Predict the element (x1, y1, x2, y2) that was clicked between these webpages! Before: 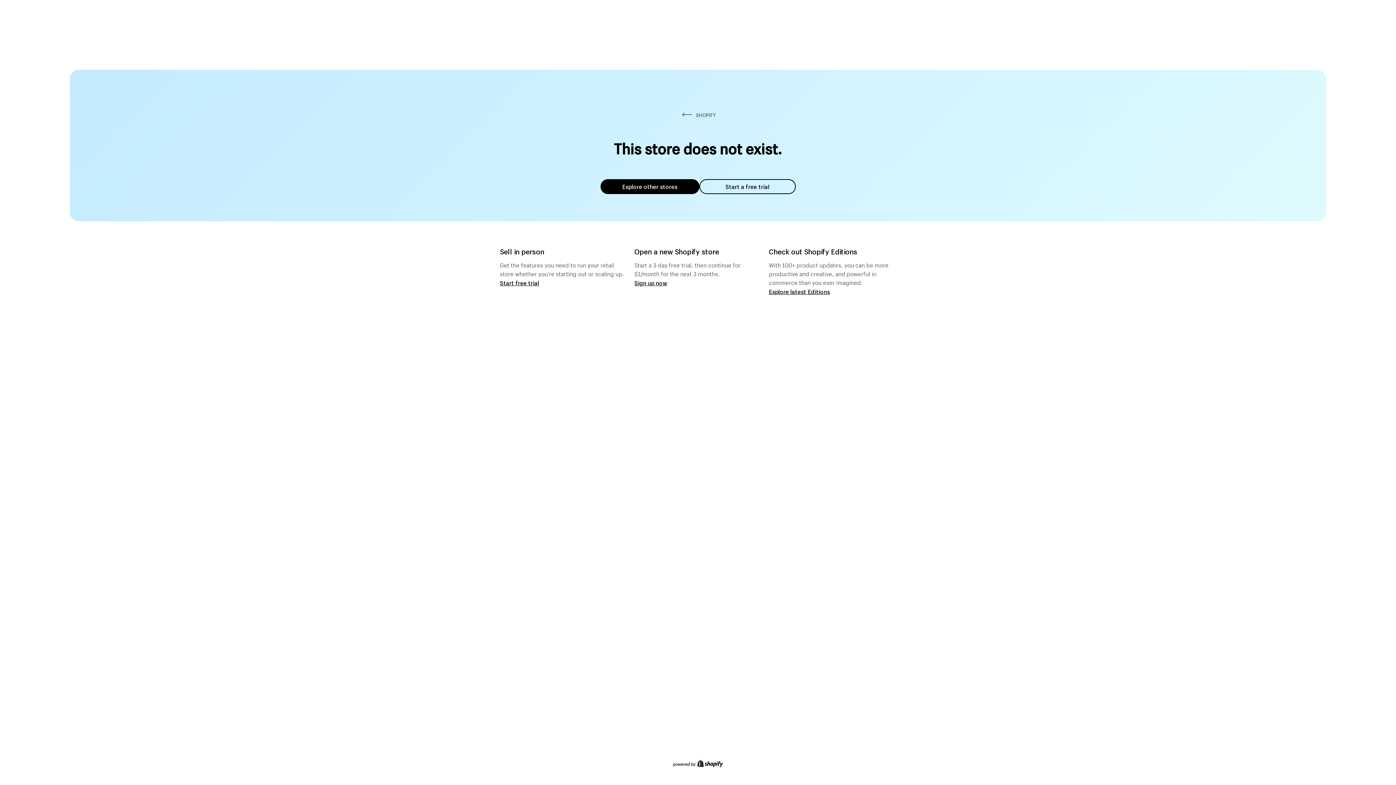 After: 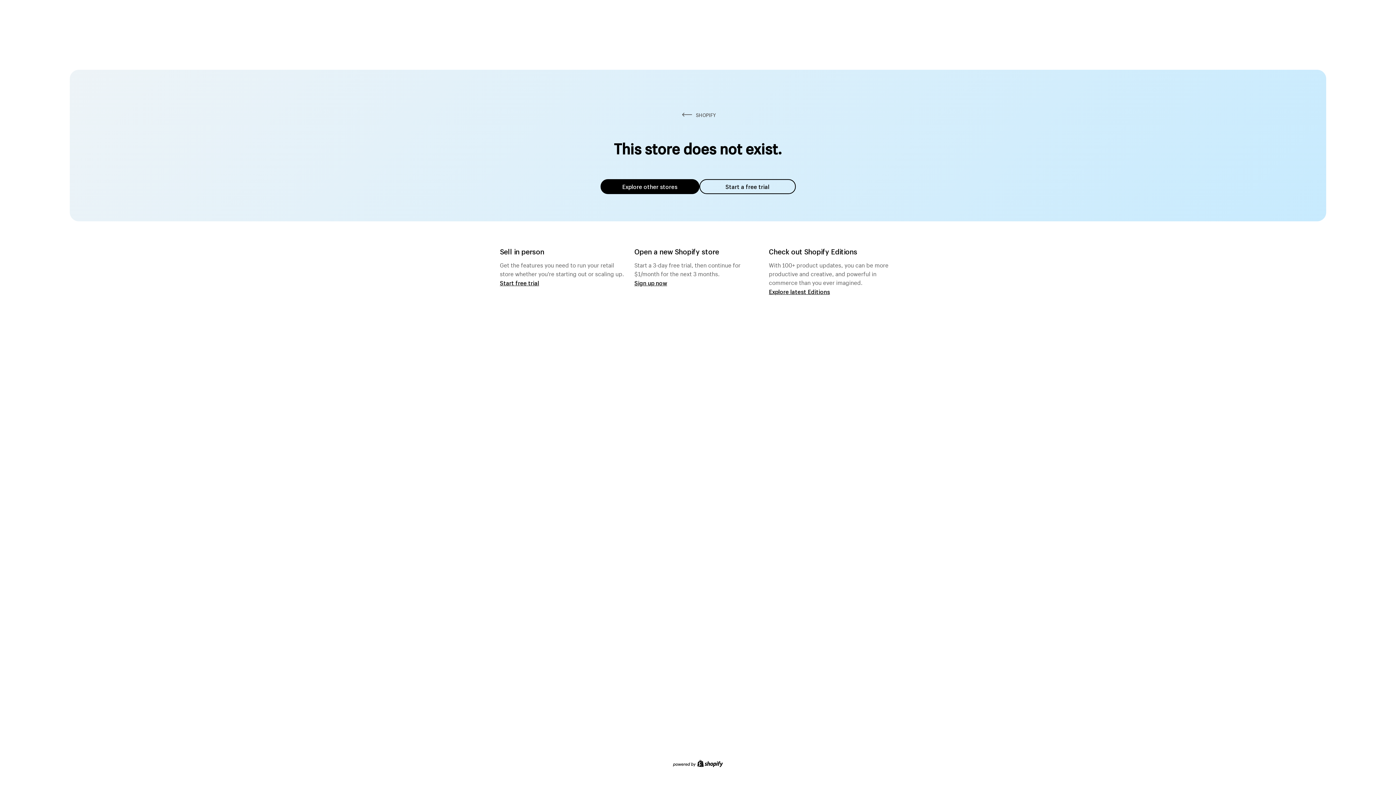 Action: label: Explore other stores bbox: (600, 179, 699, 194)